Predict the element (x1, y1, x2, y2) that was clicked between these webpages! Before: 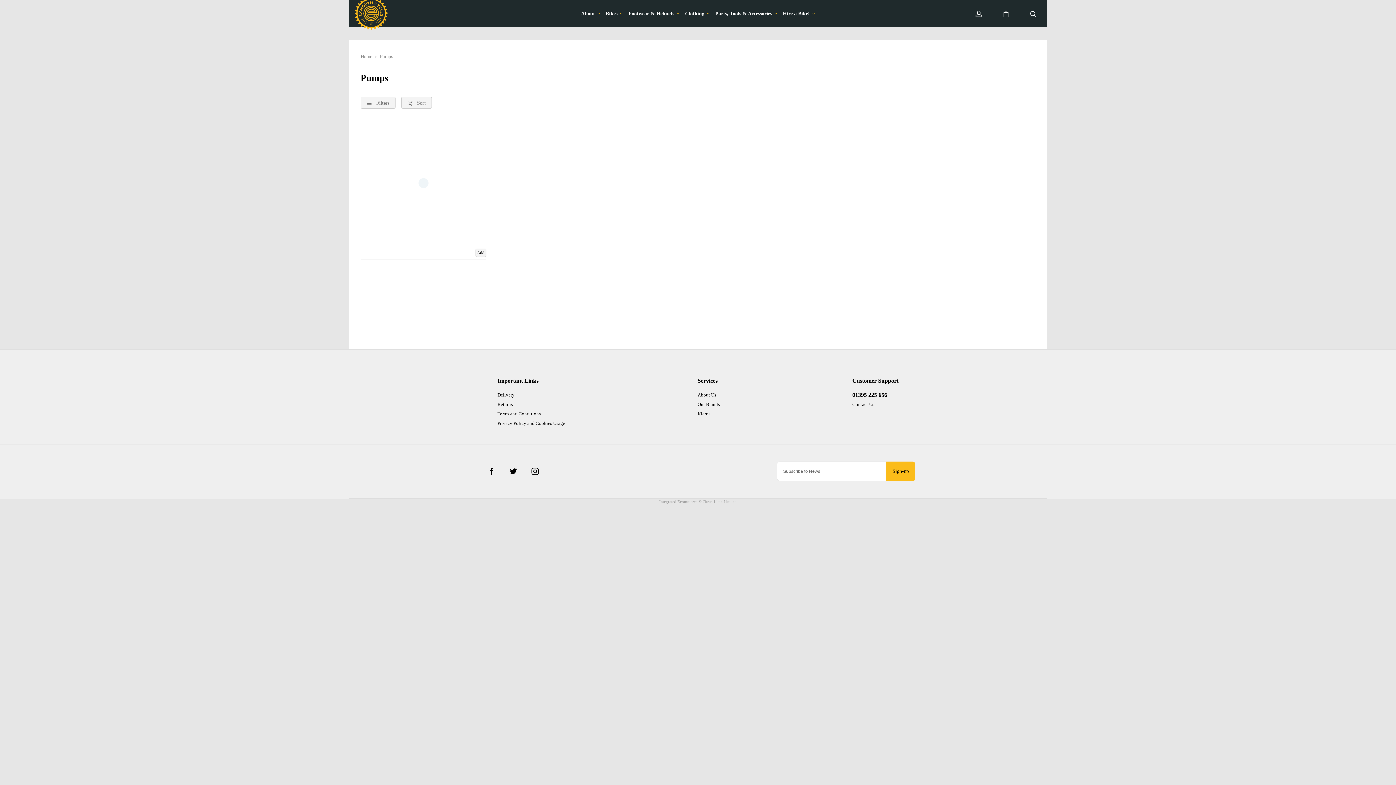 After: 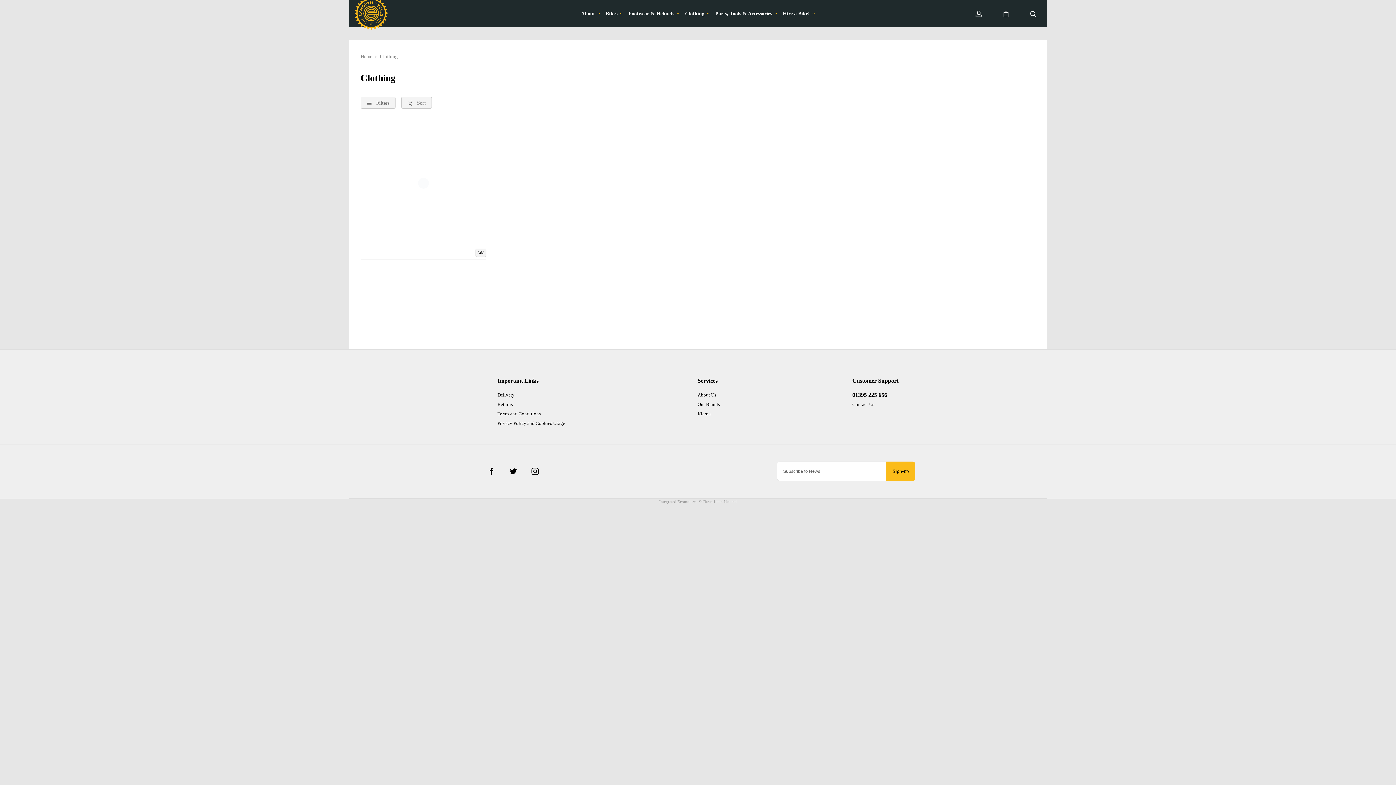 Action: label: Clothing bbox: (685, 11, 709, 16)